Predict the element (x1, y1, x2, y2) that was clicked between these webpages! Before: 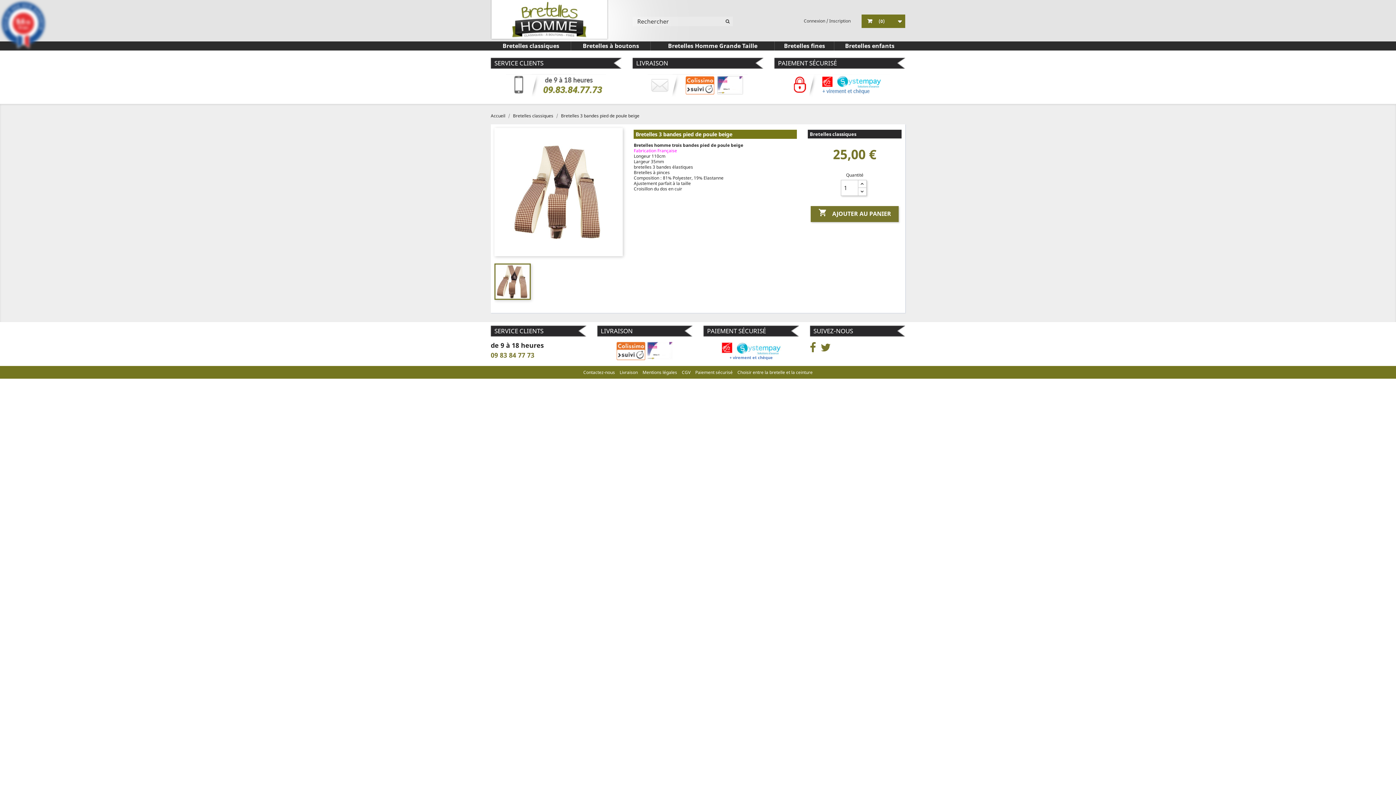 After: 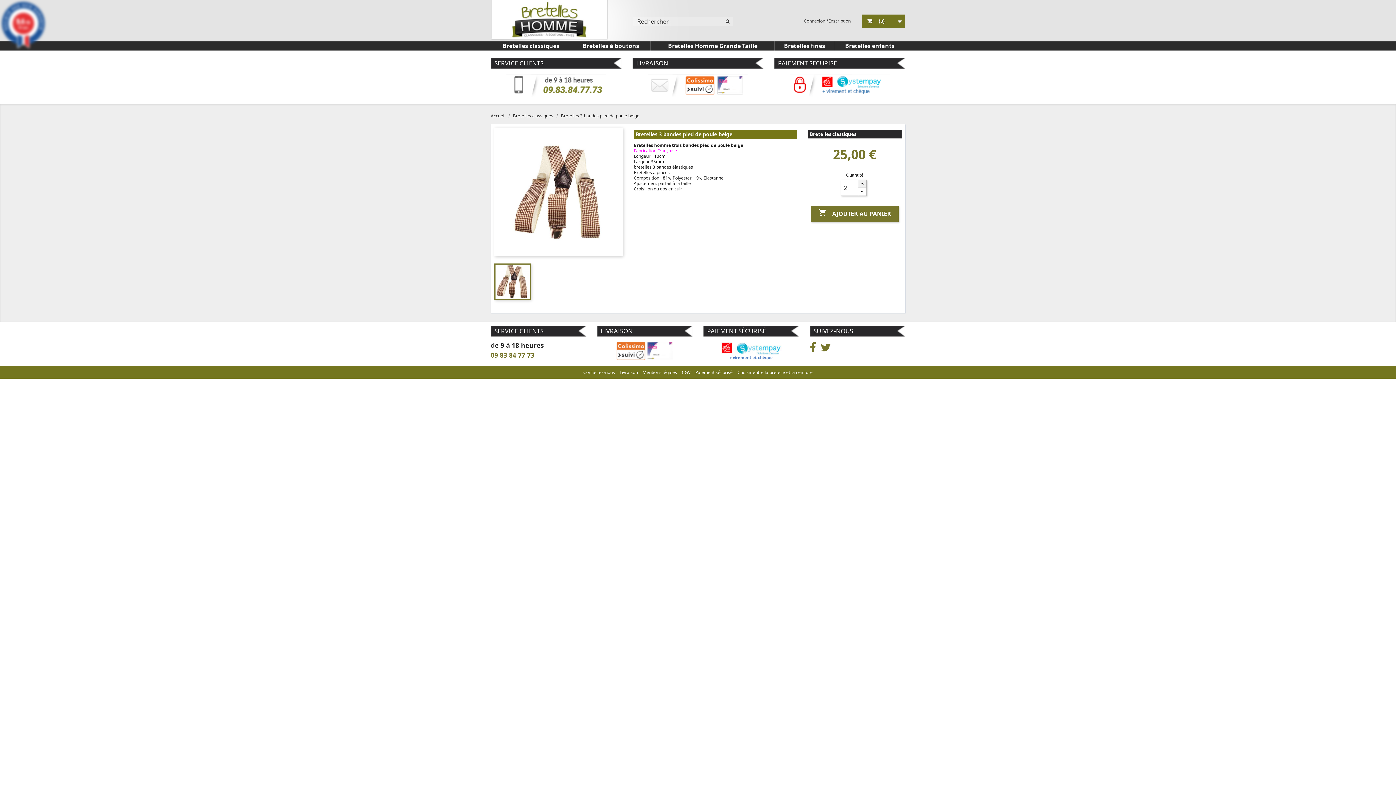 Action: bbox: (858, 180, 866, 188)